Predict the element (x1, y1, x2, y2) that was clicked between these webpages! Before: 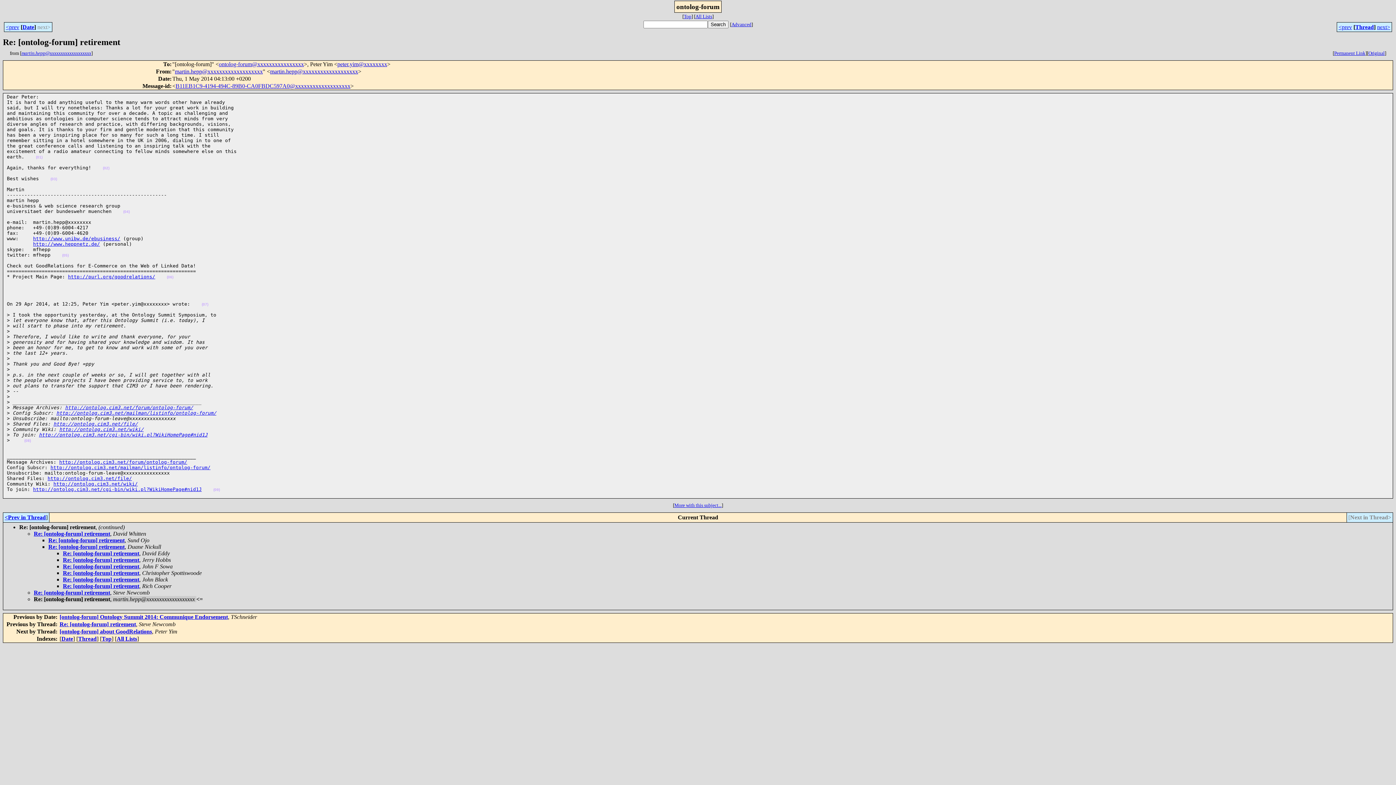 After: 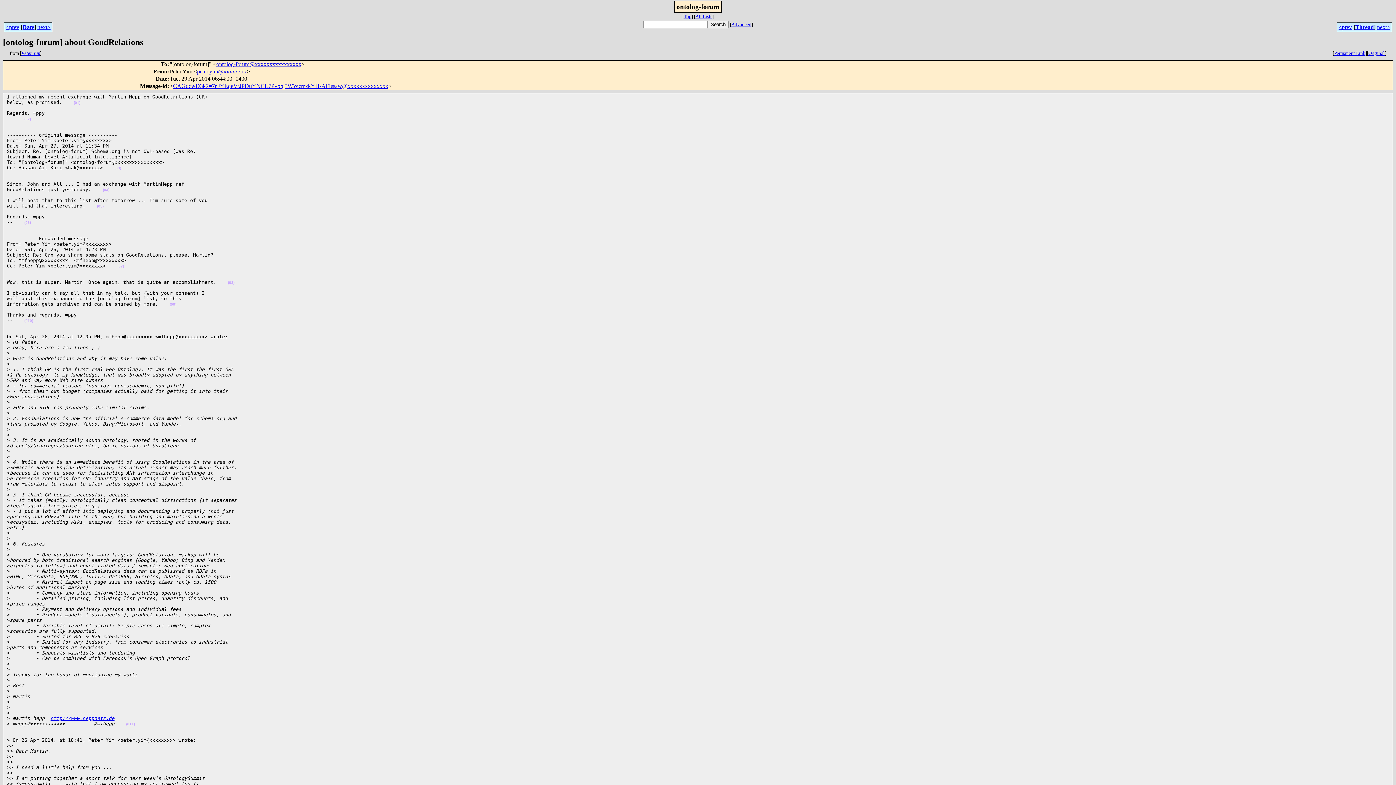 Action: label: [ontolog-forum] about GoodRelations bbox: (59, 628, 152, 634)